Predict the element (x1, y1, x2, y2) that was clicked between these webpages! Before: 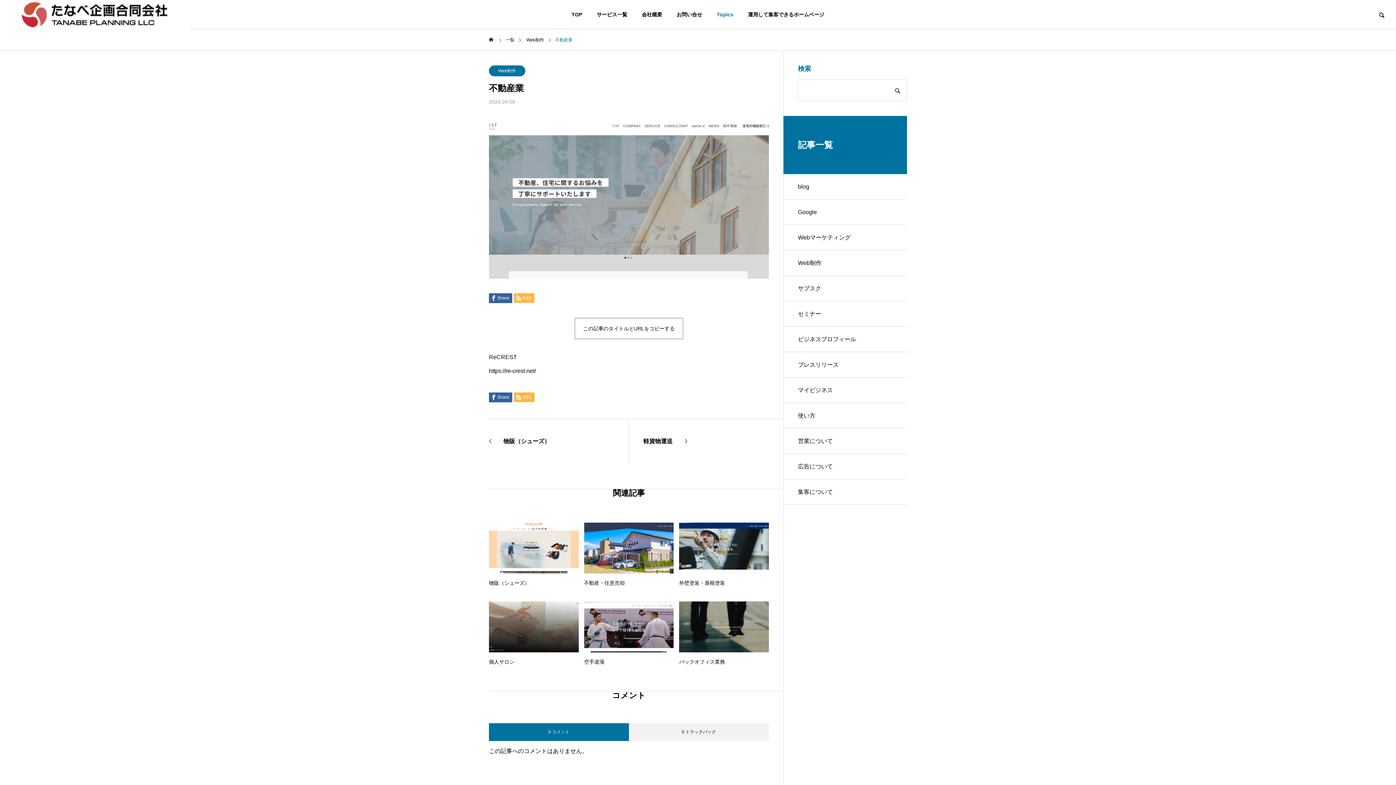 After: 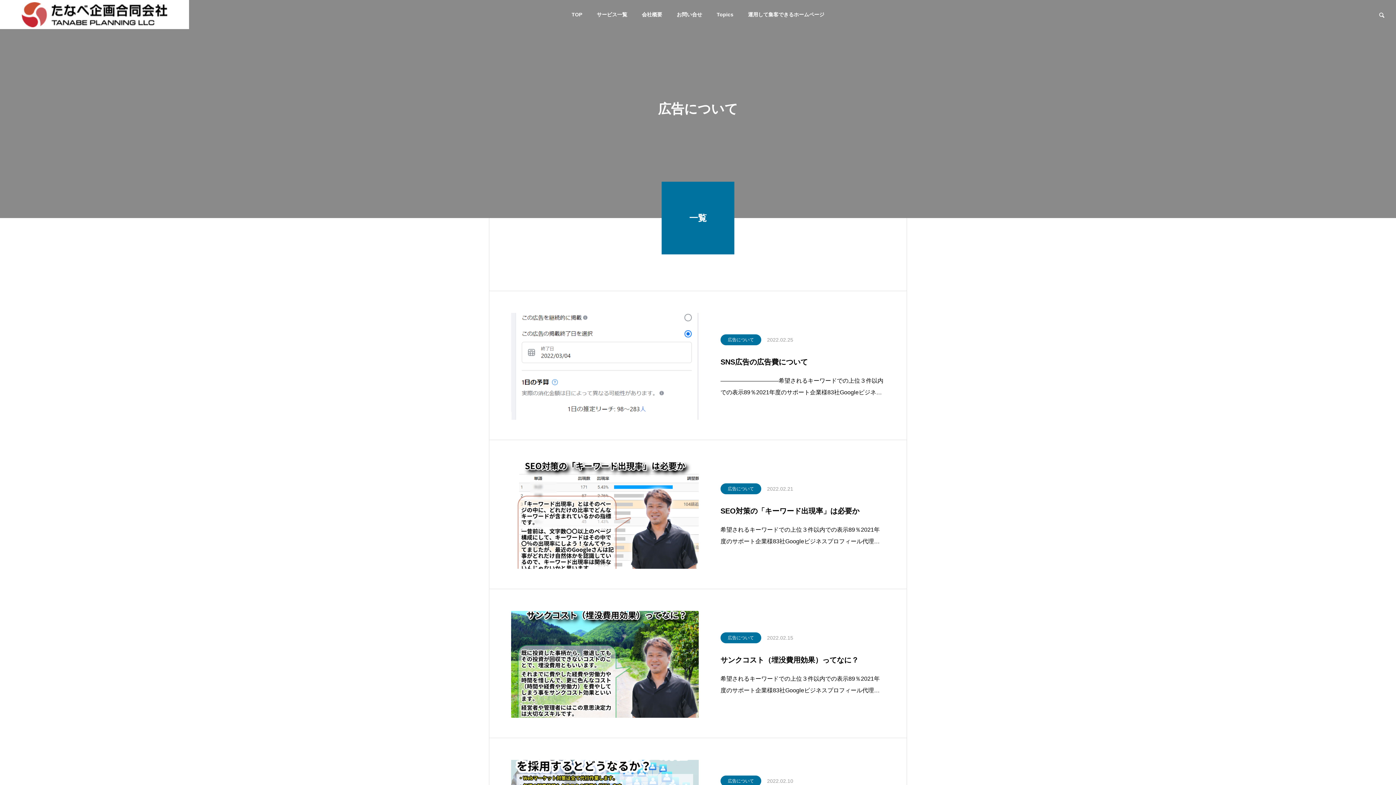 Action: label: 広告について bbox: (783, 454, 907, 479)